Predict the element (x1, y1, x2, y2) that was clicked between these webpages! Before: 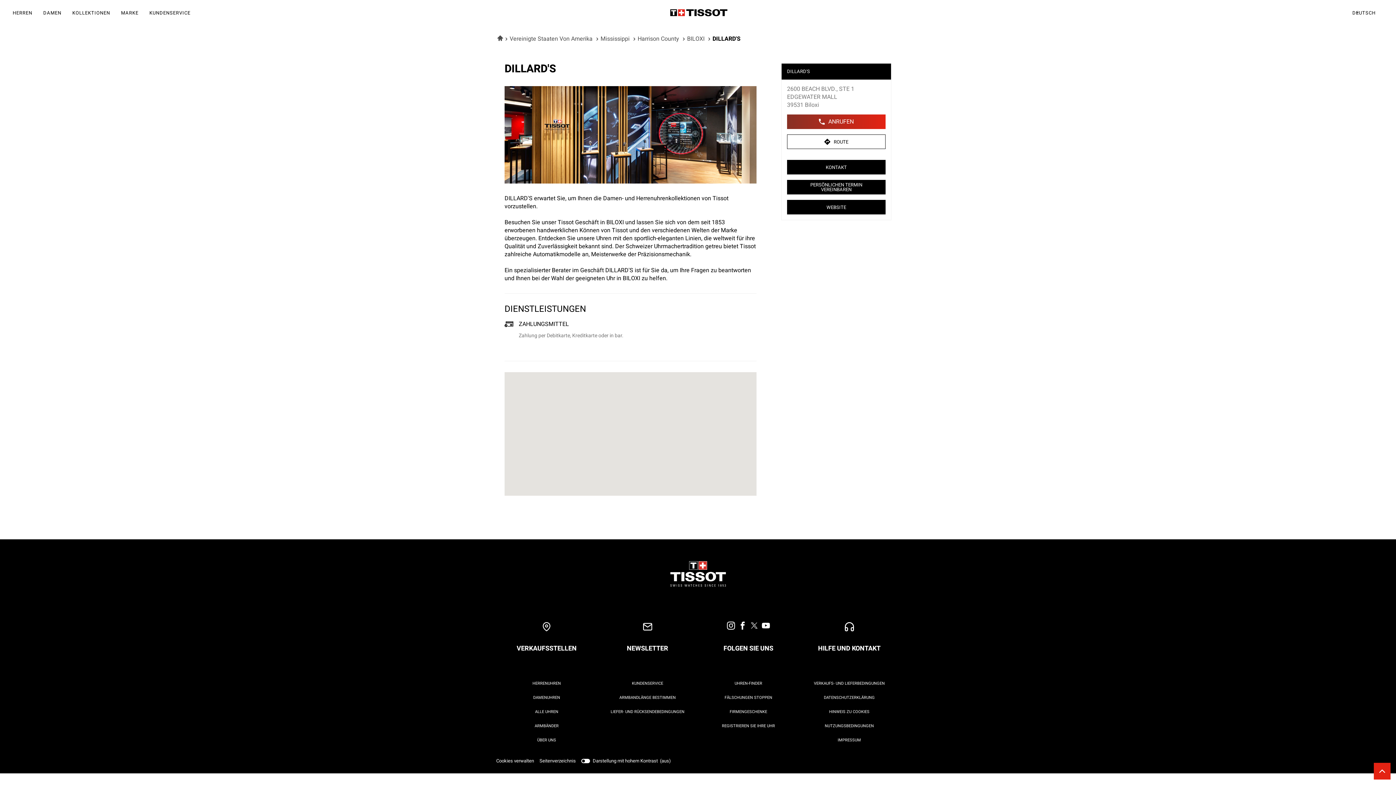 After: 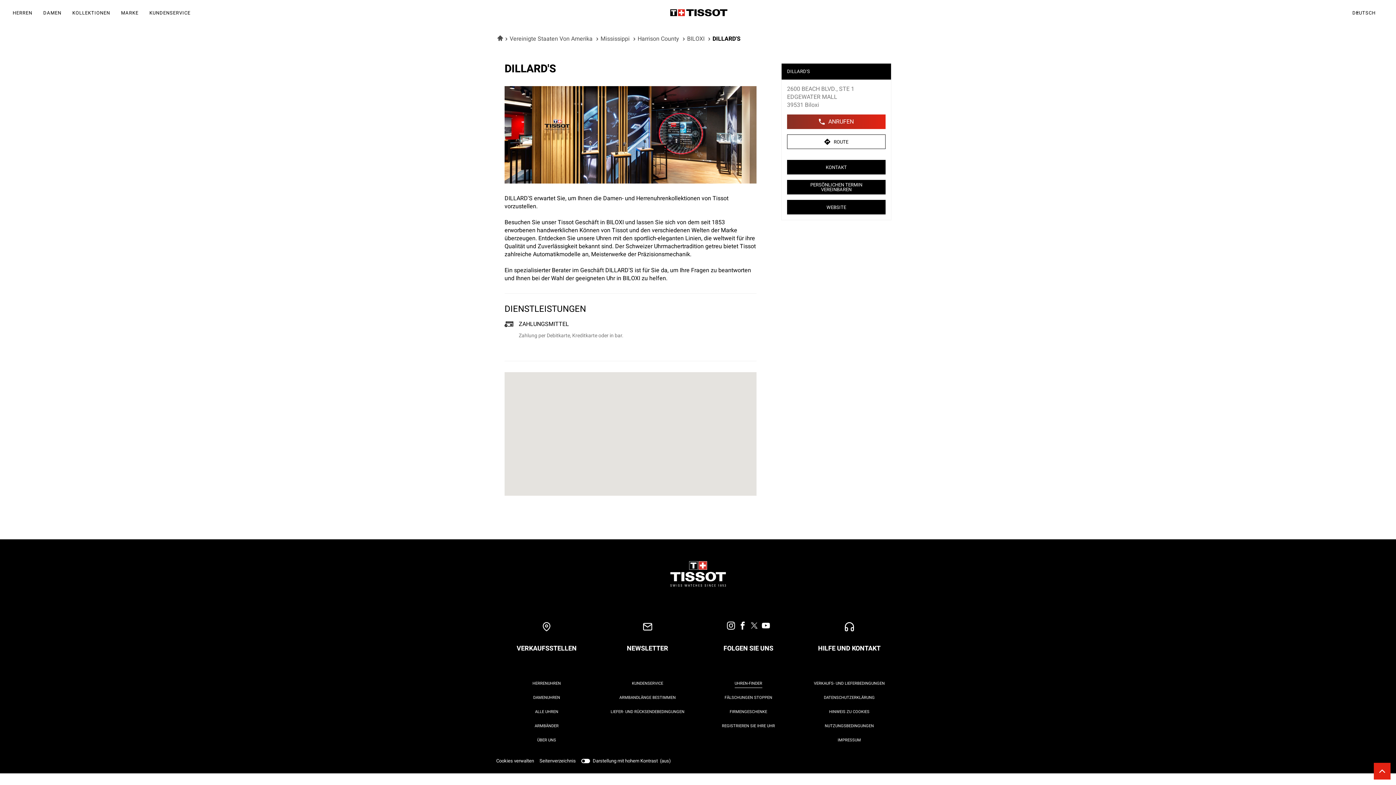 Action: label: UHREN-FINDER
(IN NEUEM FENSTER ÖFFNEN) bbox: (734, 679, 762, 688)